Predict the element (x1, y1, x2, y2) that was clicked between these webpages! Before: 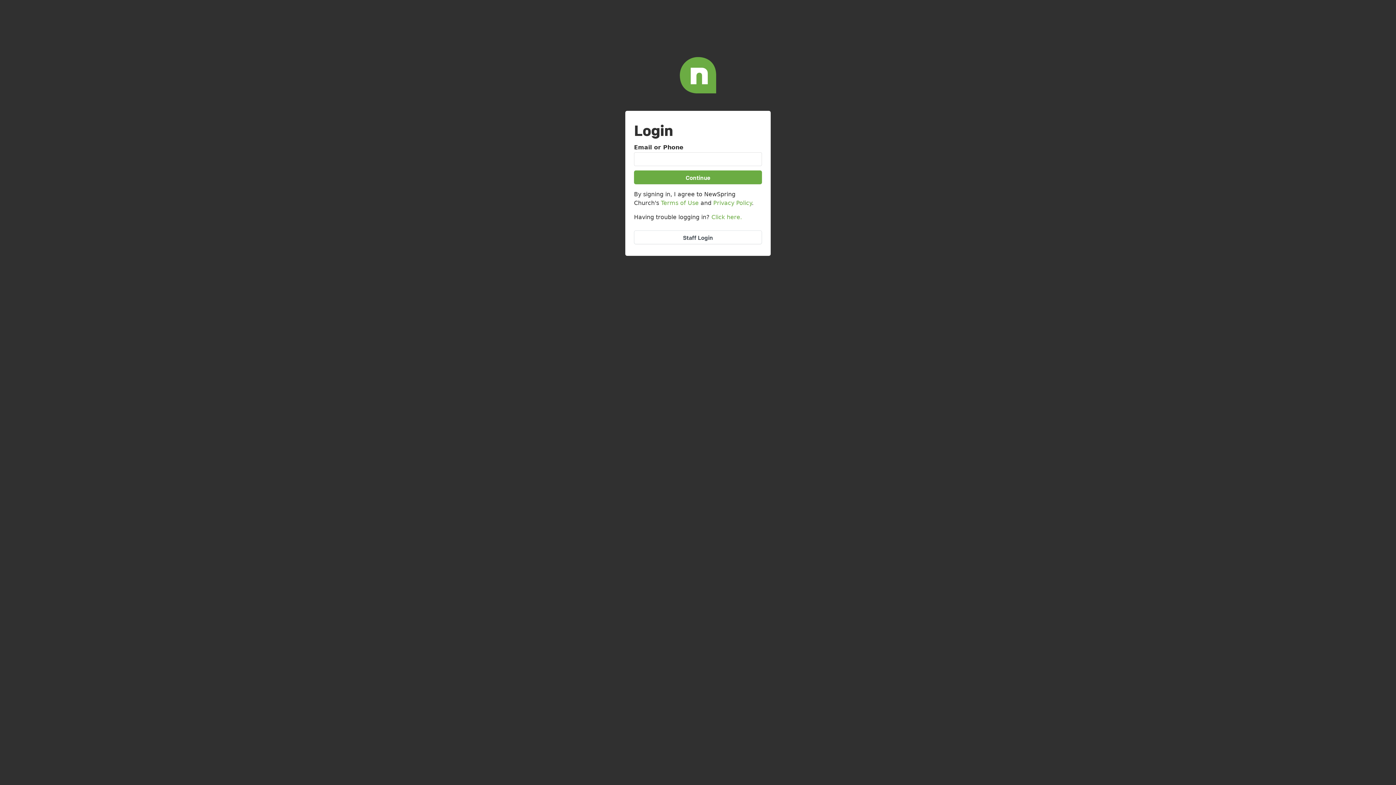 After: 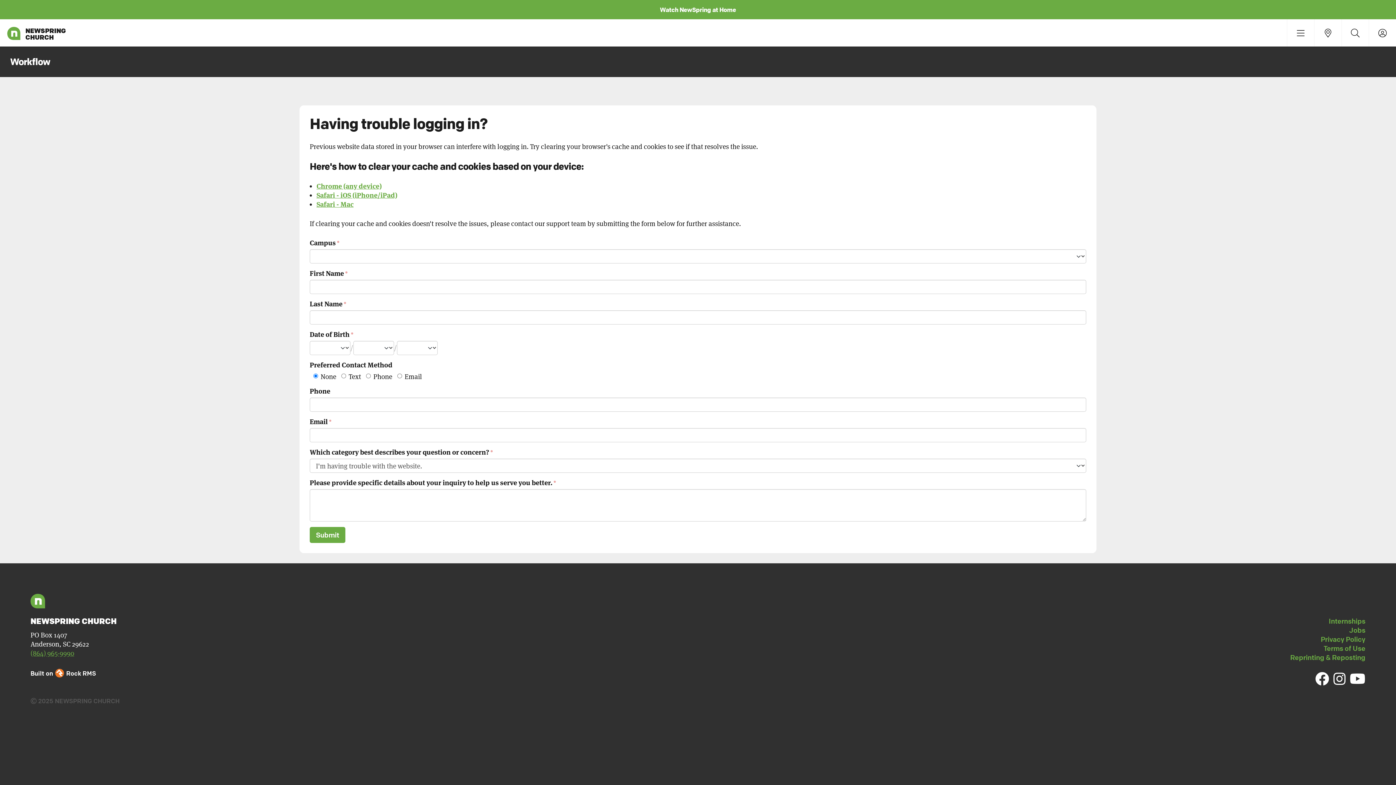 Action: label: Click here. bbox: (711, 213, 742, 220)